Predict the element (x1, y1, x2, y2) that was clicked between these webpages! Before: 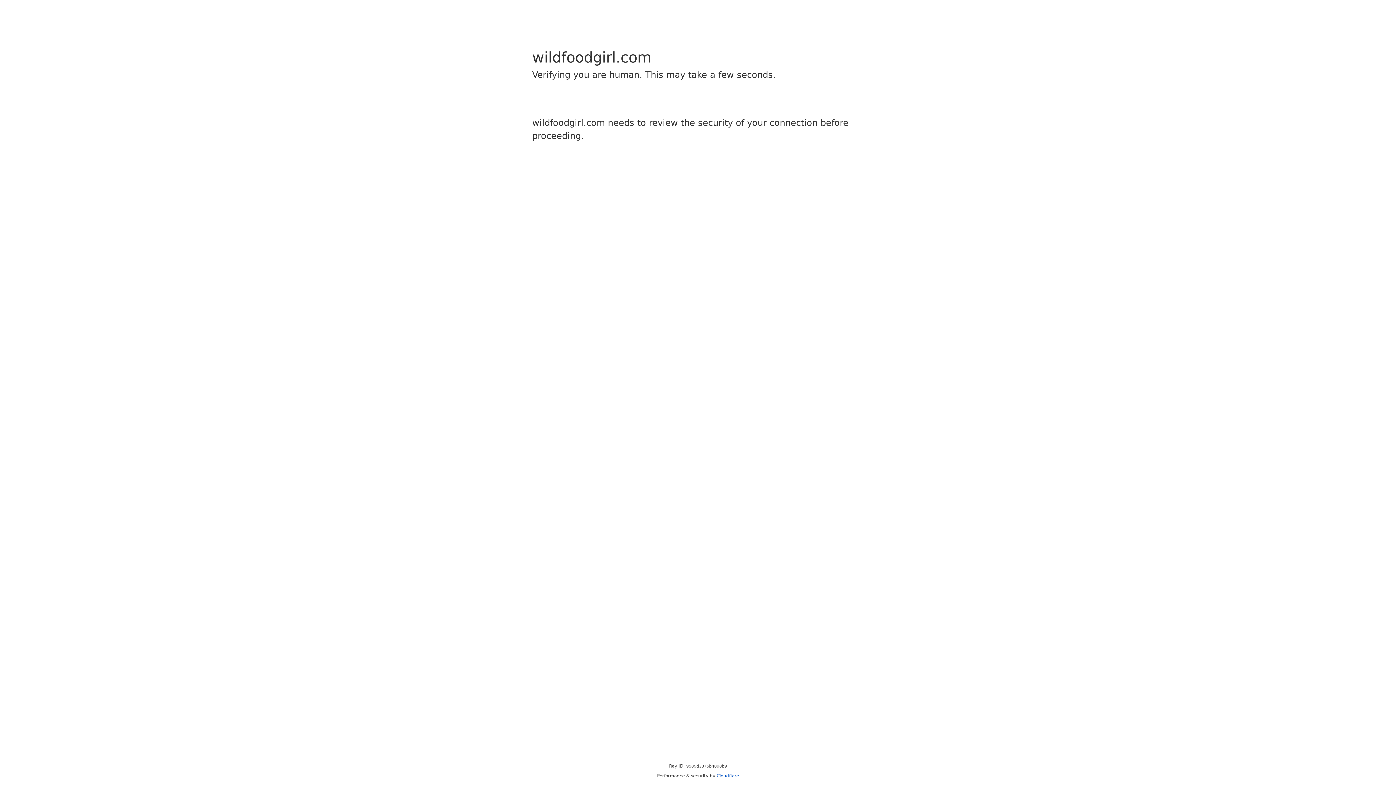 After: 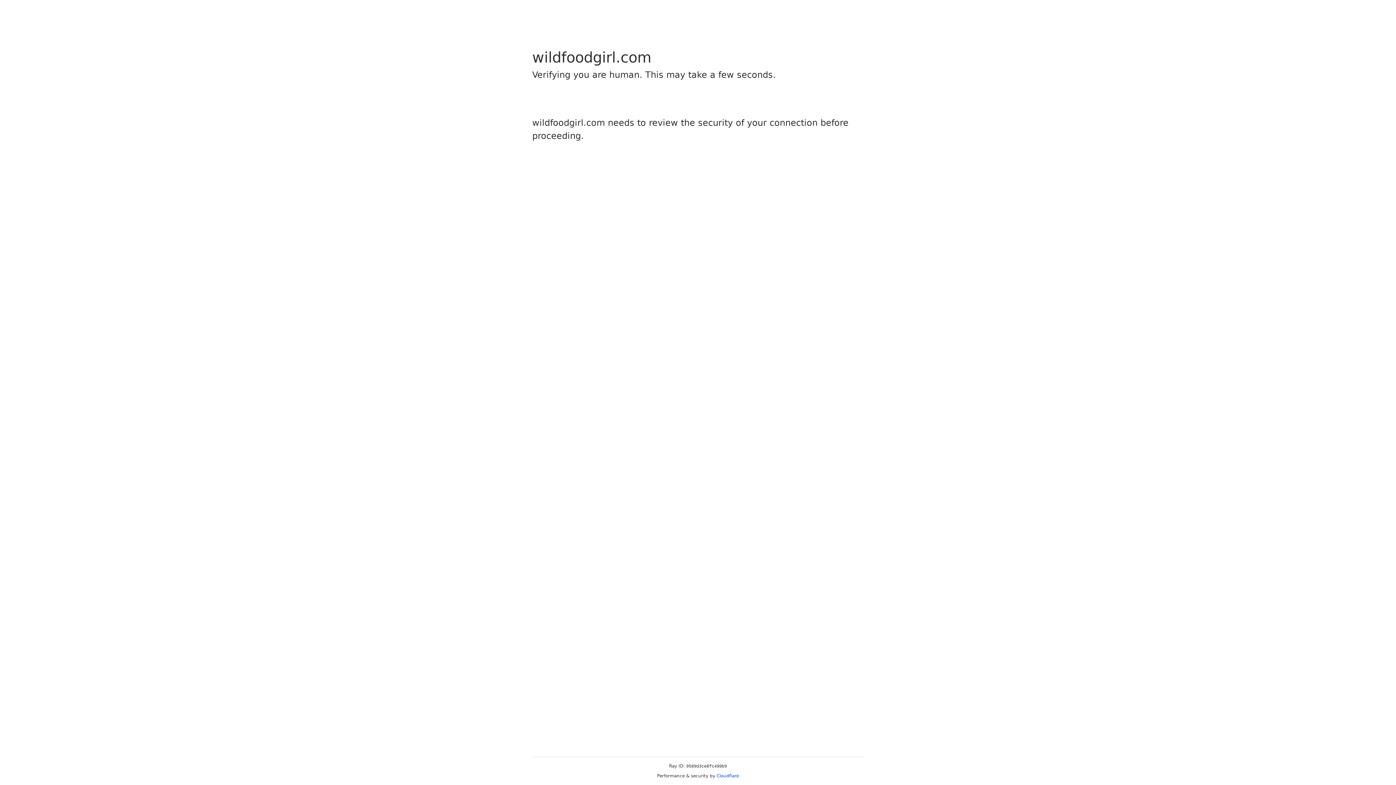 Action: label: Cloudflare bbox: (716, 773, 739, 778)